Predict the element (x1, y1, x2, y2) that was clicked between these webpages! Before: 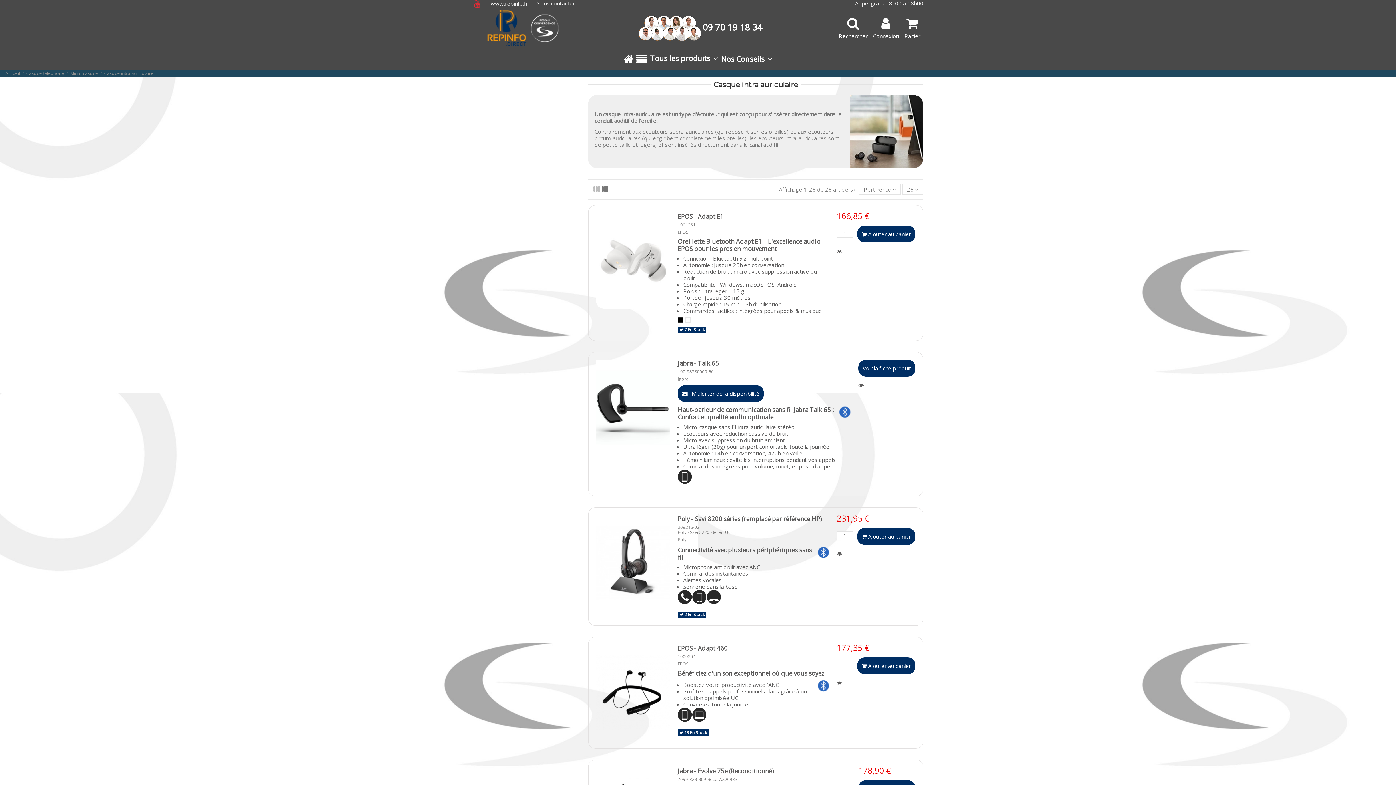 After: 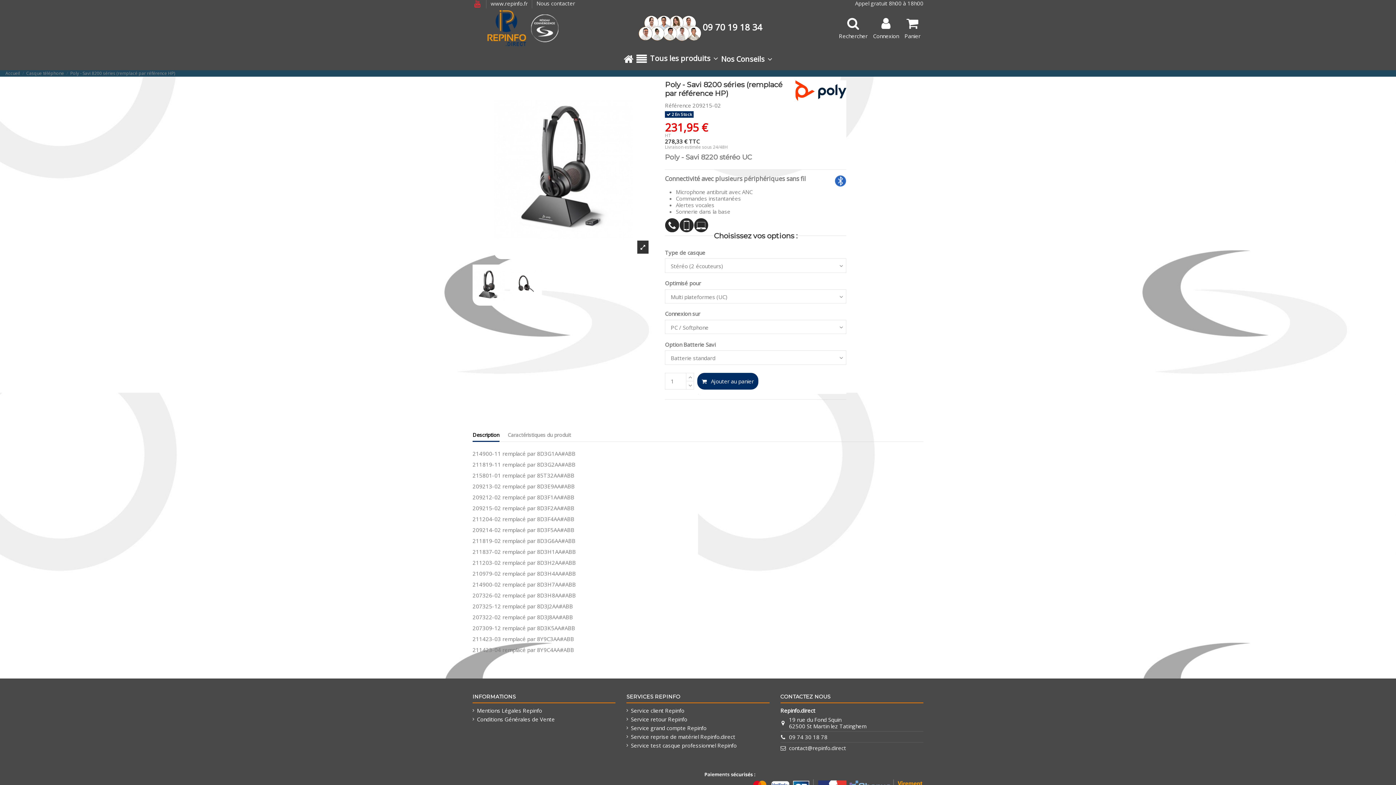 Action: bbox: (596, 515, 670, 611)